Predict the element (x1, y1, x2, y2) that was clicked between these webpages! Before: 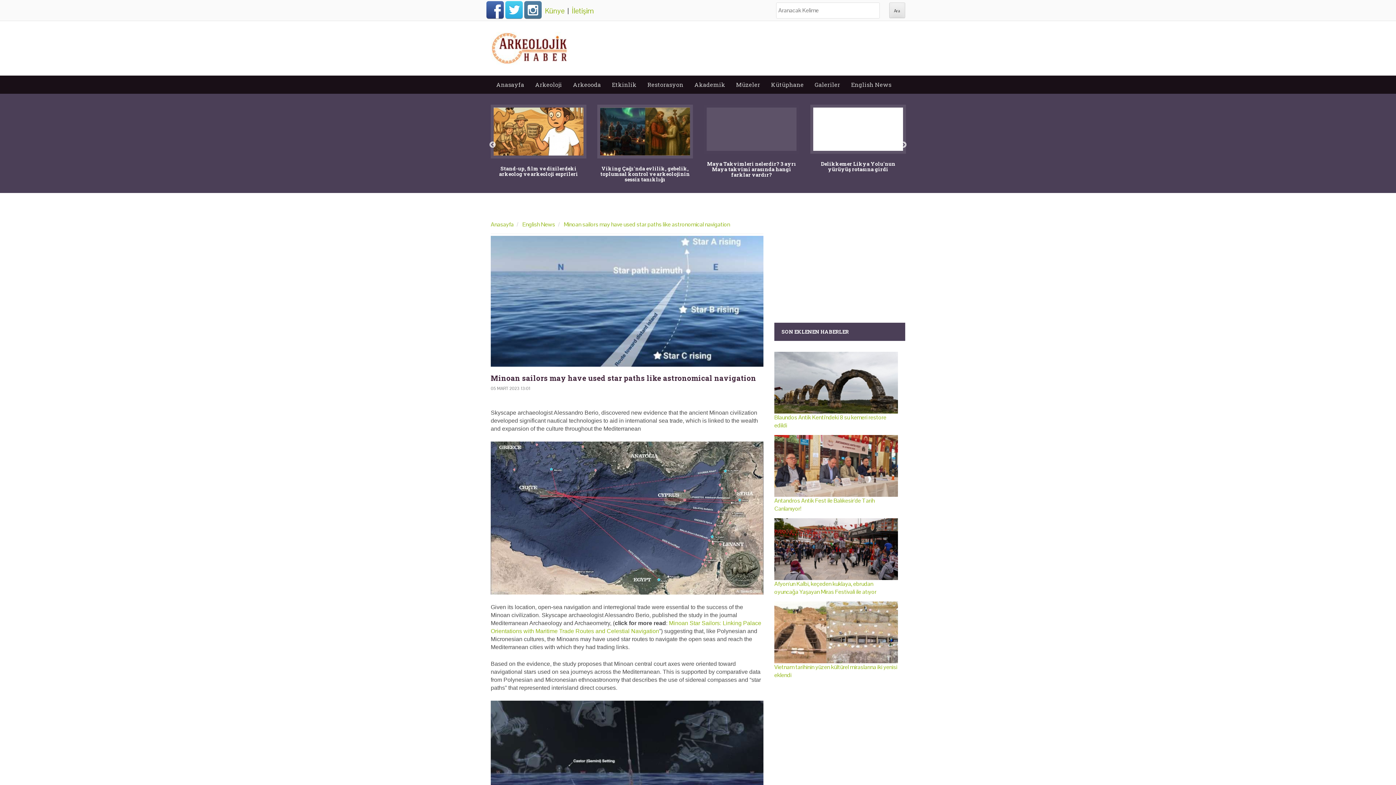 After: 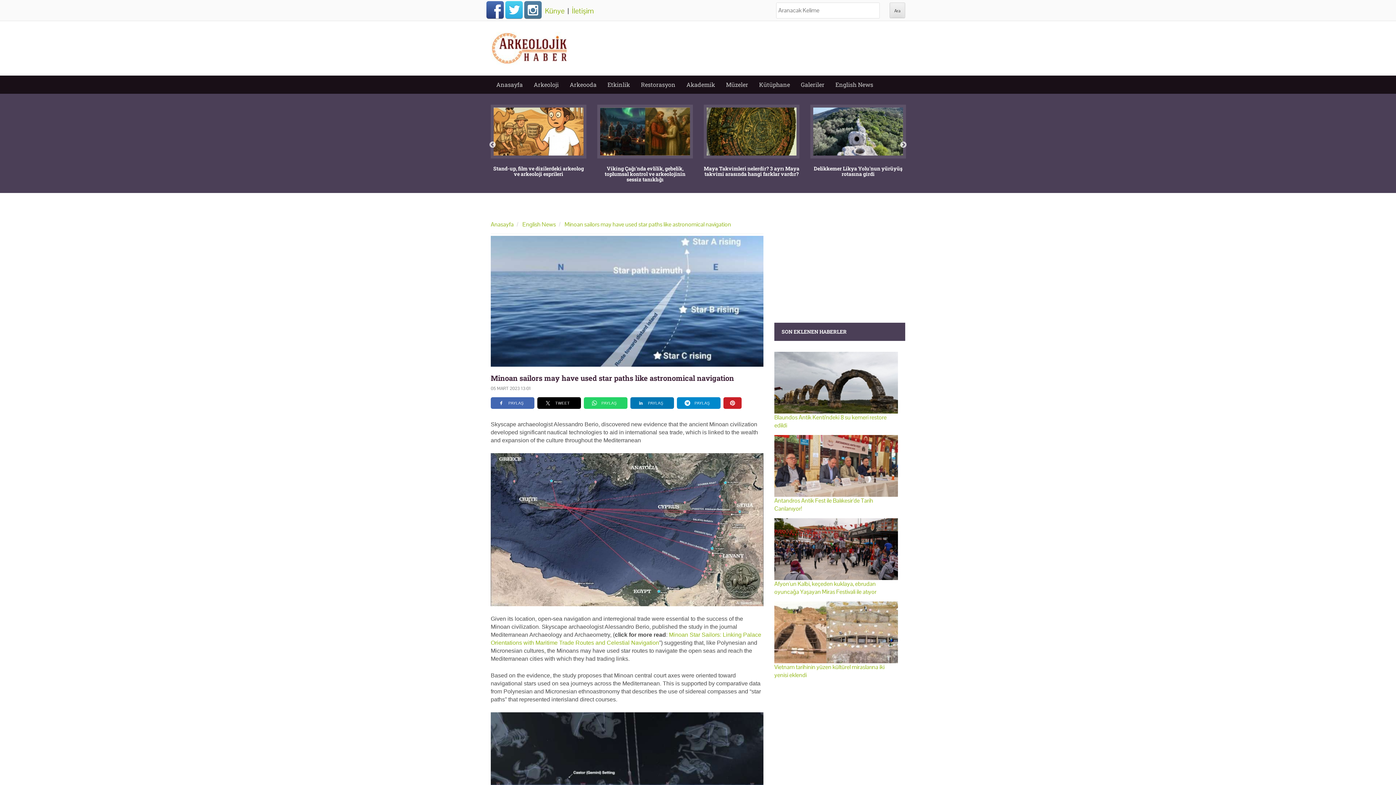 Action: label: 05 MART 2023 13:01 bbox: (490, 385, 763, 391)